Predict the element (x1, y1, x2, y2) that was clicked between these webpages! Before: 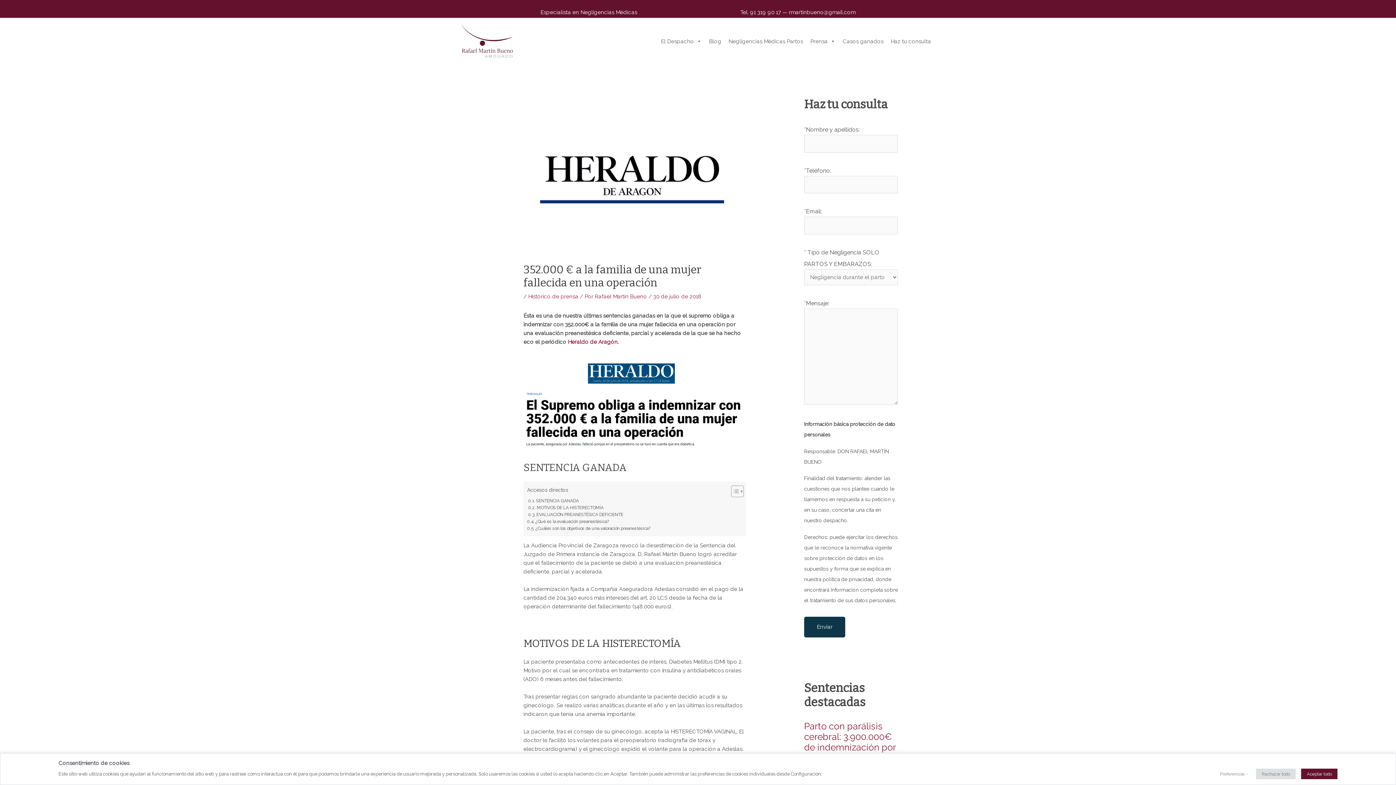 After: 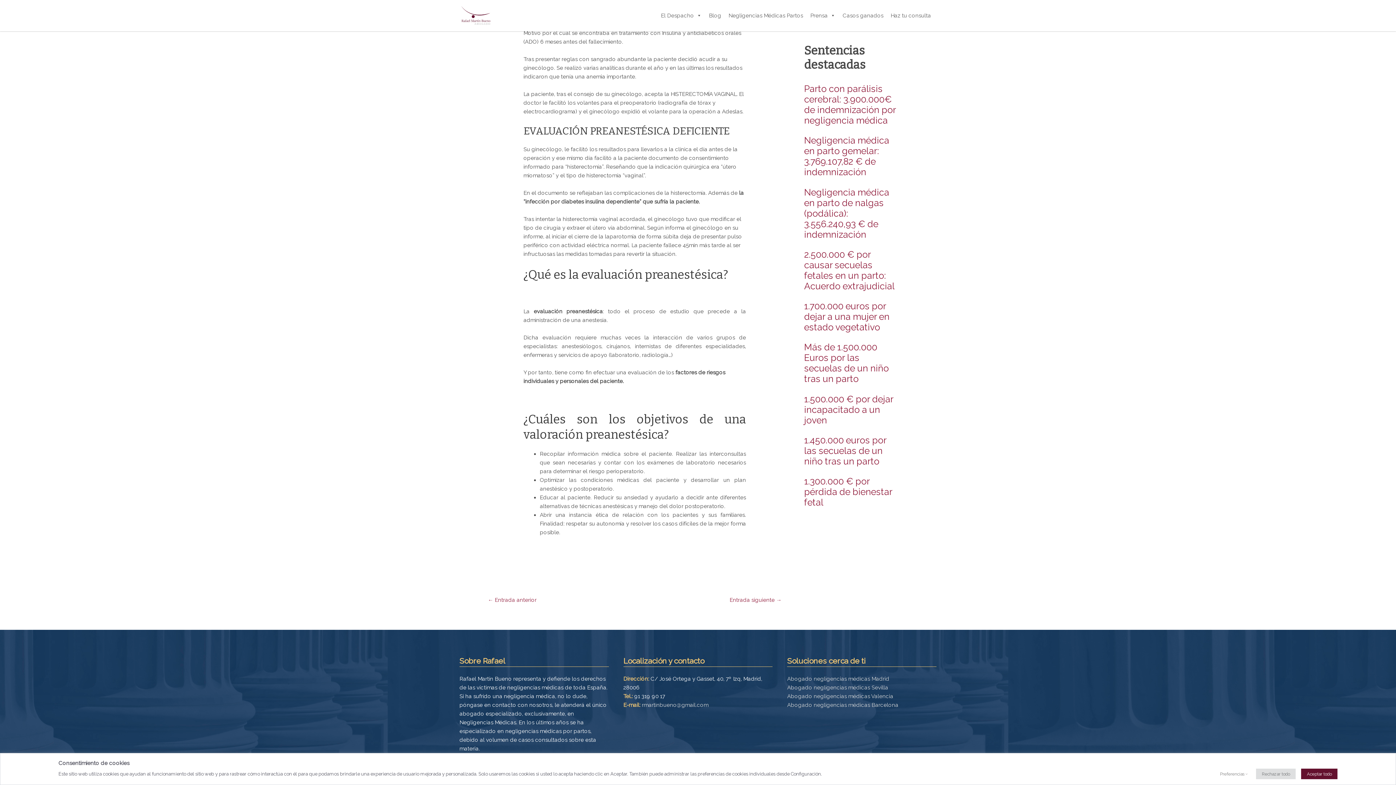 Action: label: MOTIVOS DE LA HISTERECTOMÍA bbox: (528, 504, 603, 511)